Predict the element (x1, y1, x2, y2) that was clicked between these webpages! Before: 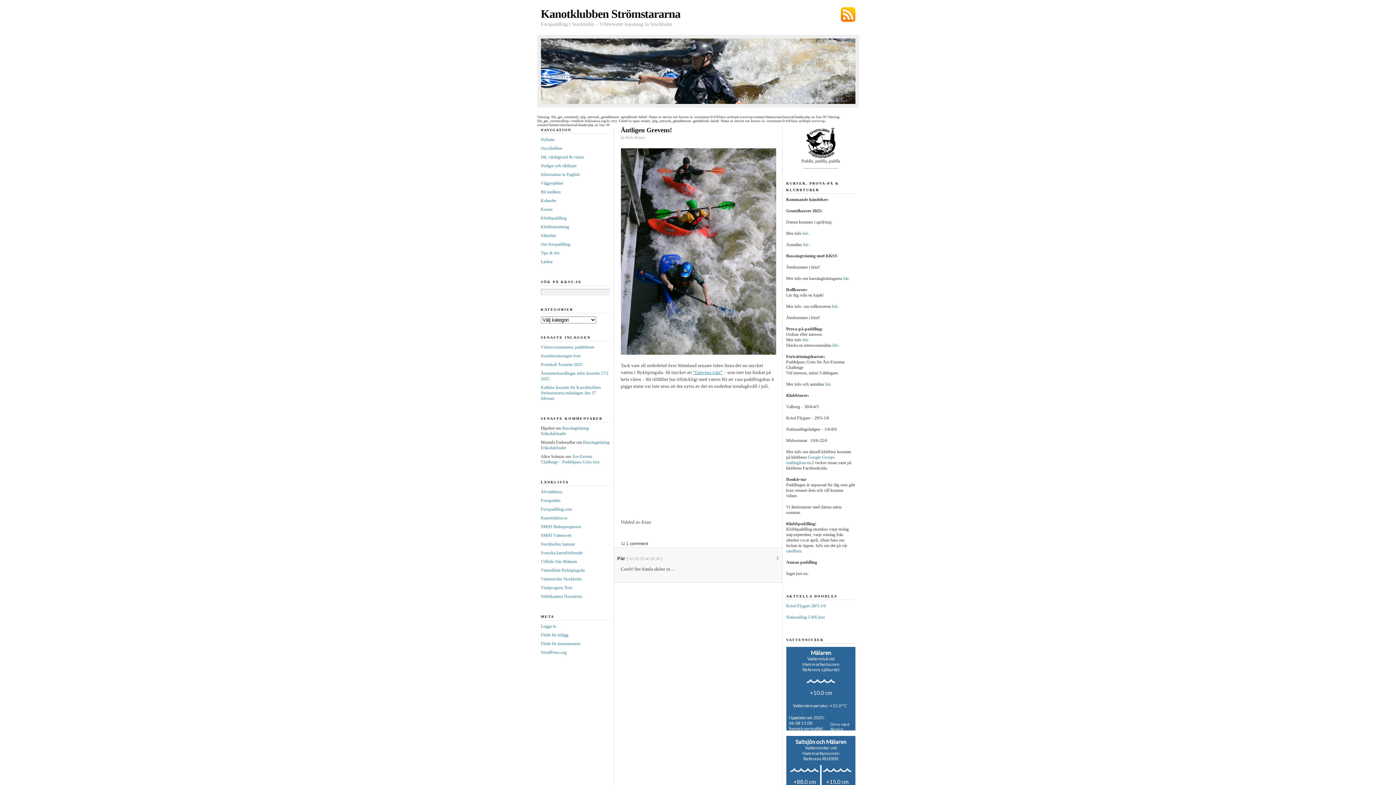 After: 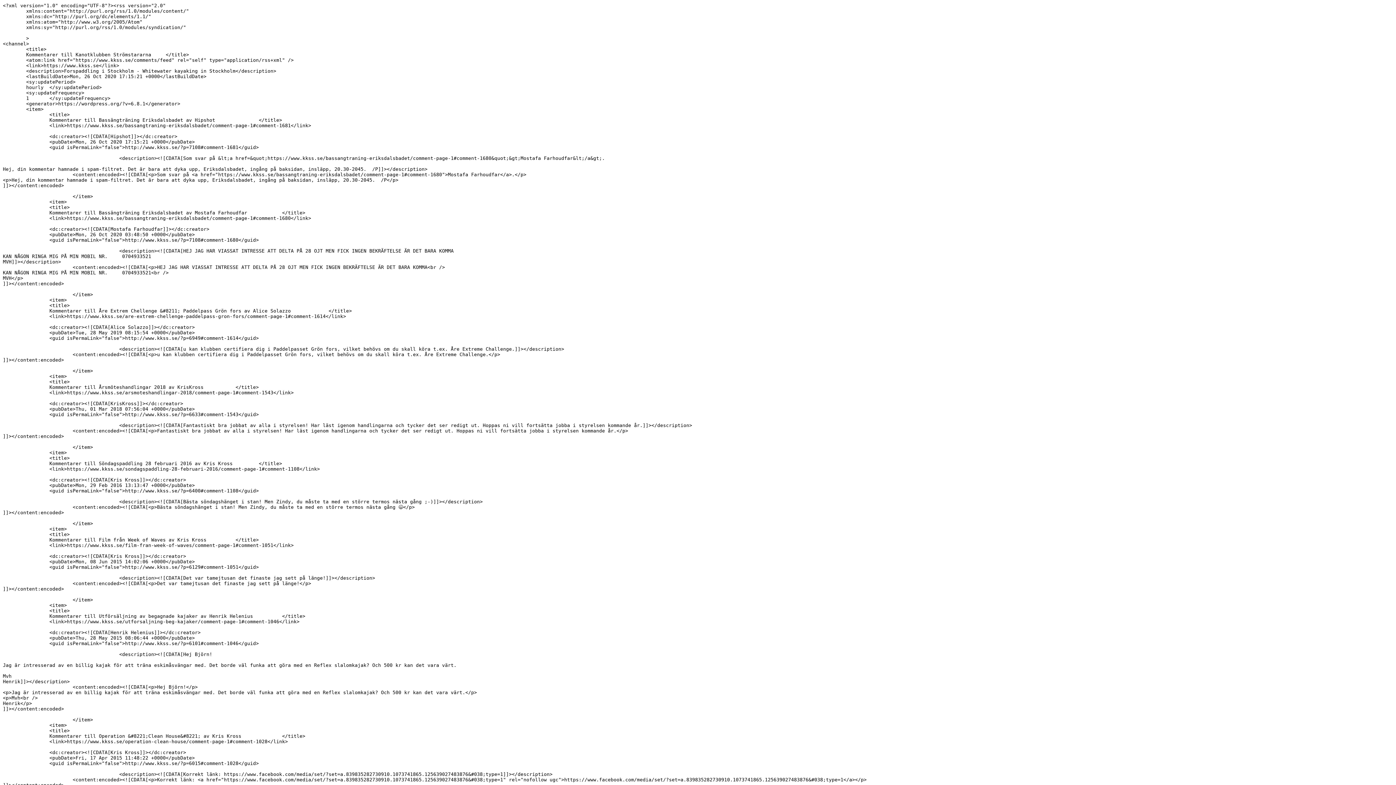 Action: bbox: (540, 641, 580, 646) label: Flöde för kommentarer